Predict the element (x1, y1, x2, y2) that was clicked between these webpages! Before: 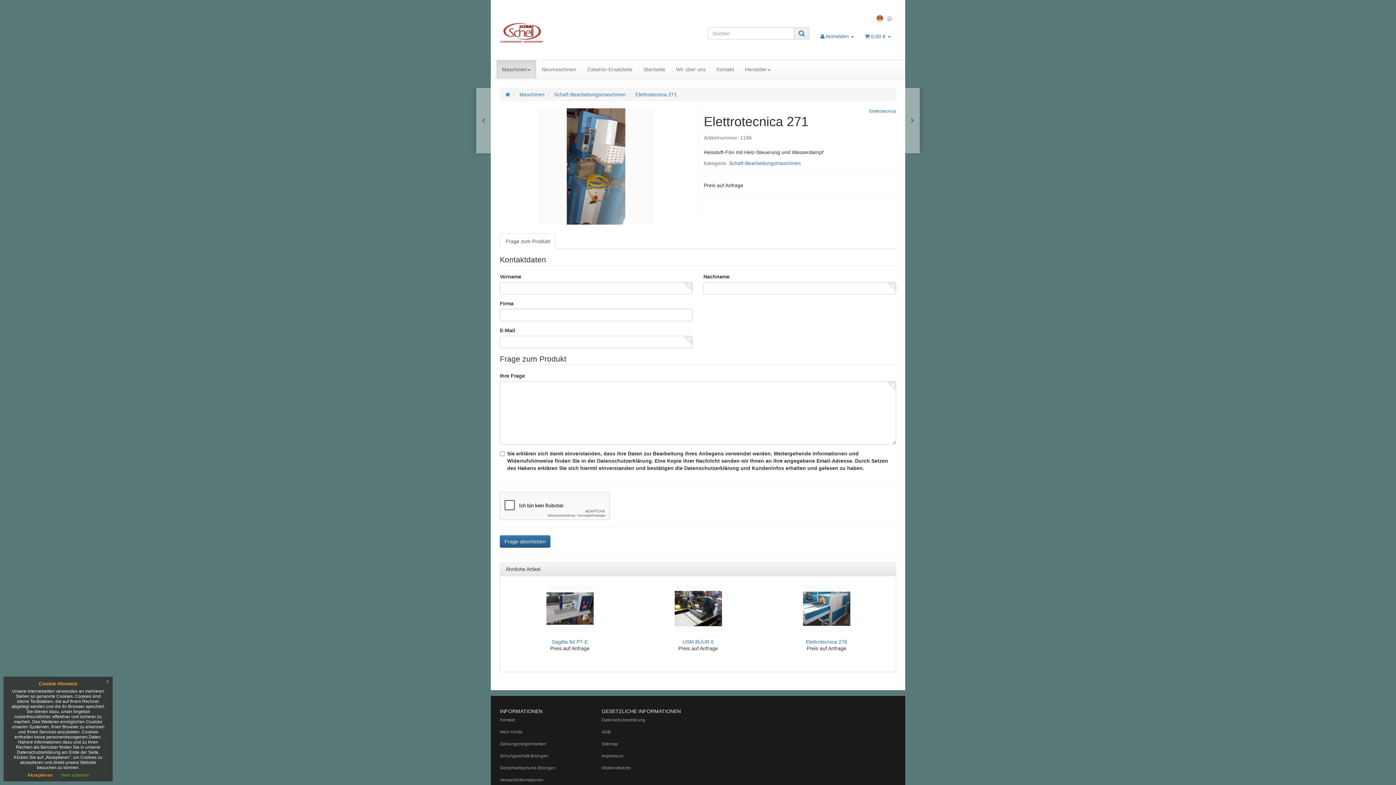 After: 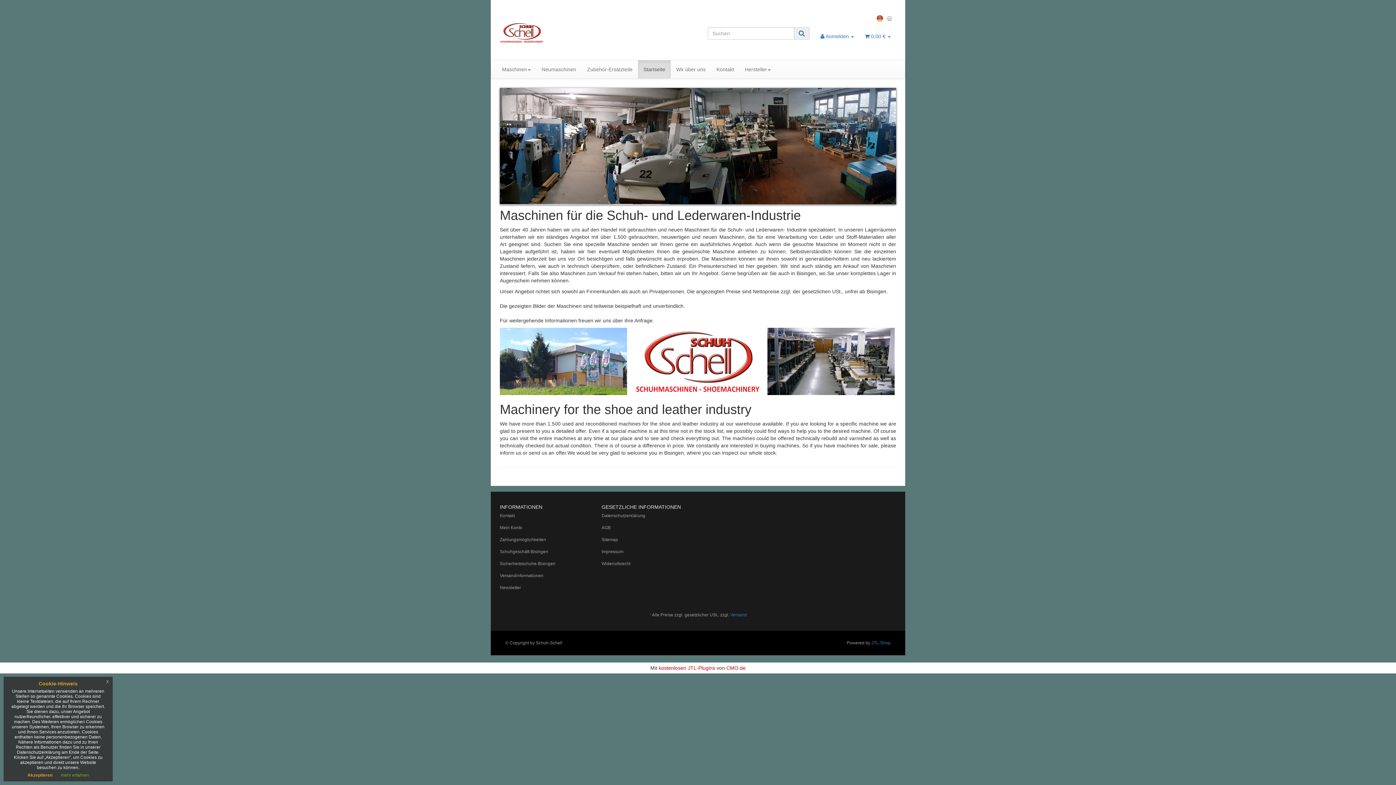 Action: bbox: (505, 91, 510, 97)